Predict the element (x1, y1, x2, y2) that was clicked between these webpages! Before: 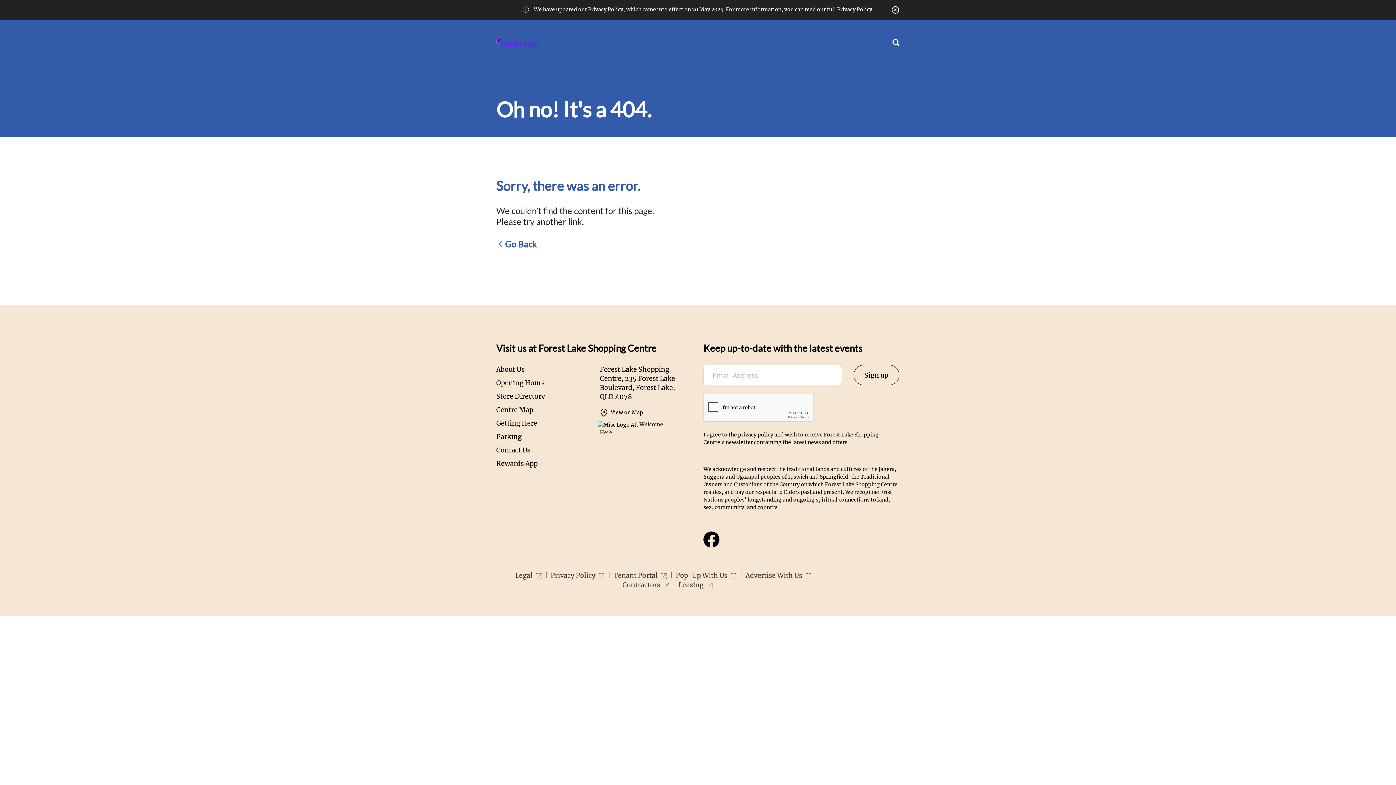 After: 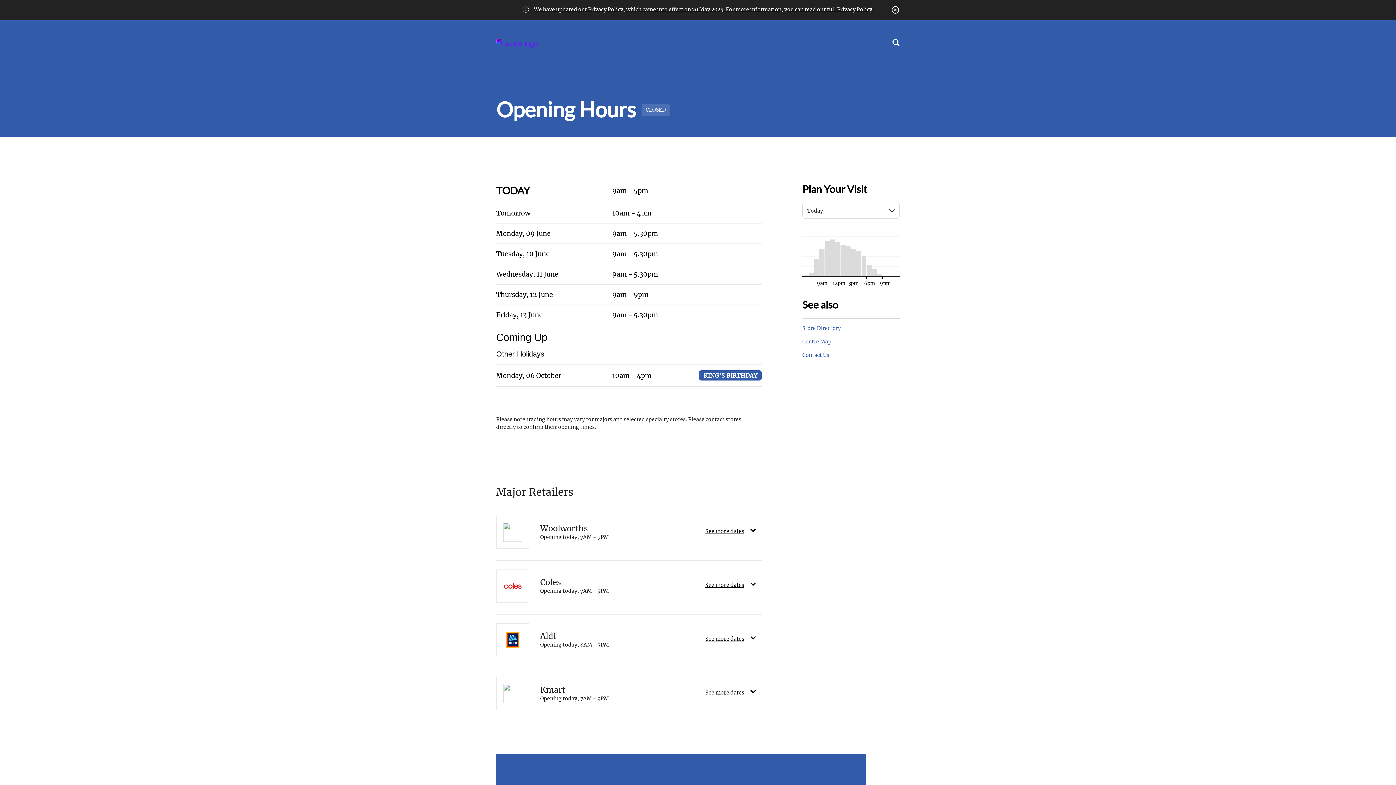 Action: bbox: (496, 378, 544, 387) label: Opening Hours